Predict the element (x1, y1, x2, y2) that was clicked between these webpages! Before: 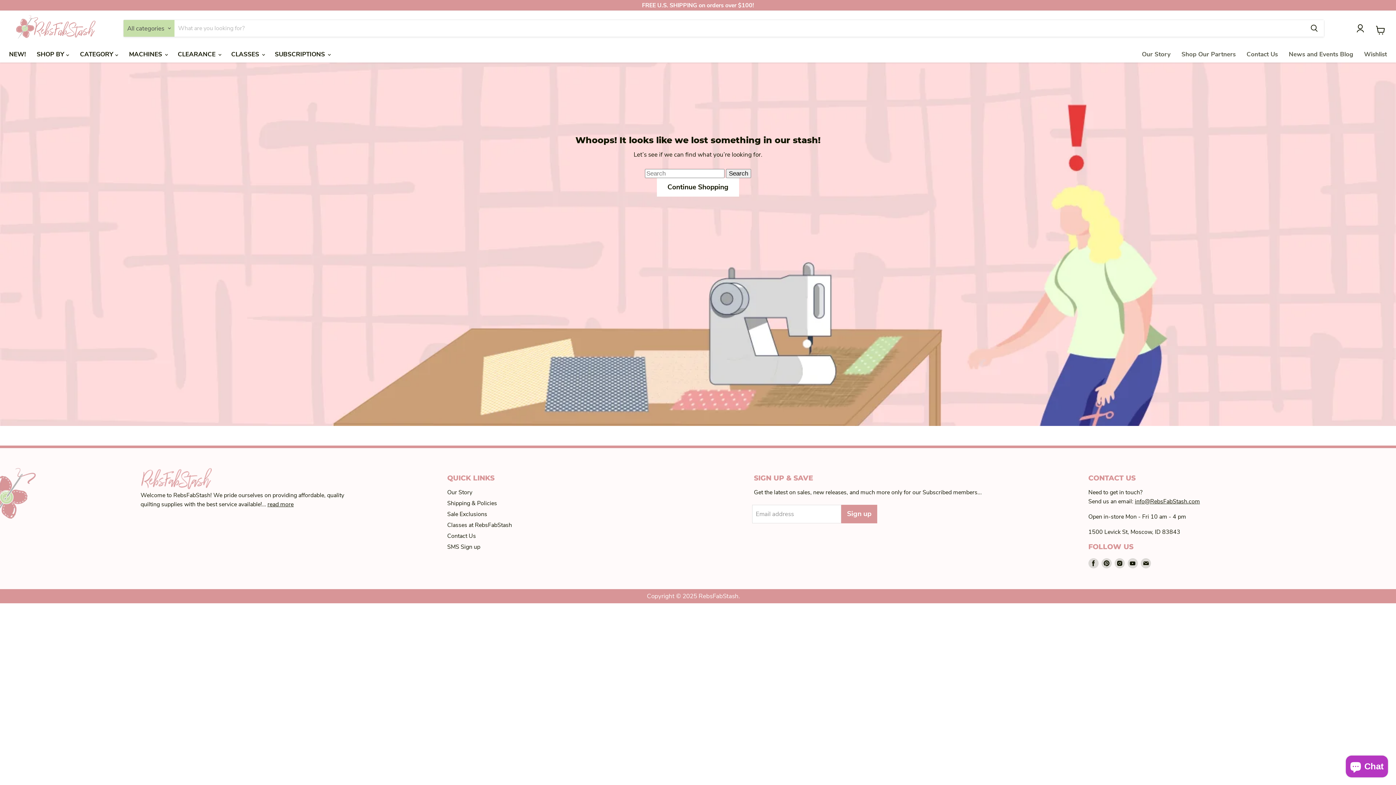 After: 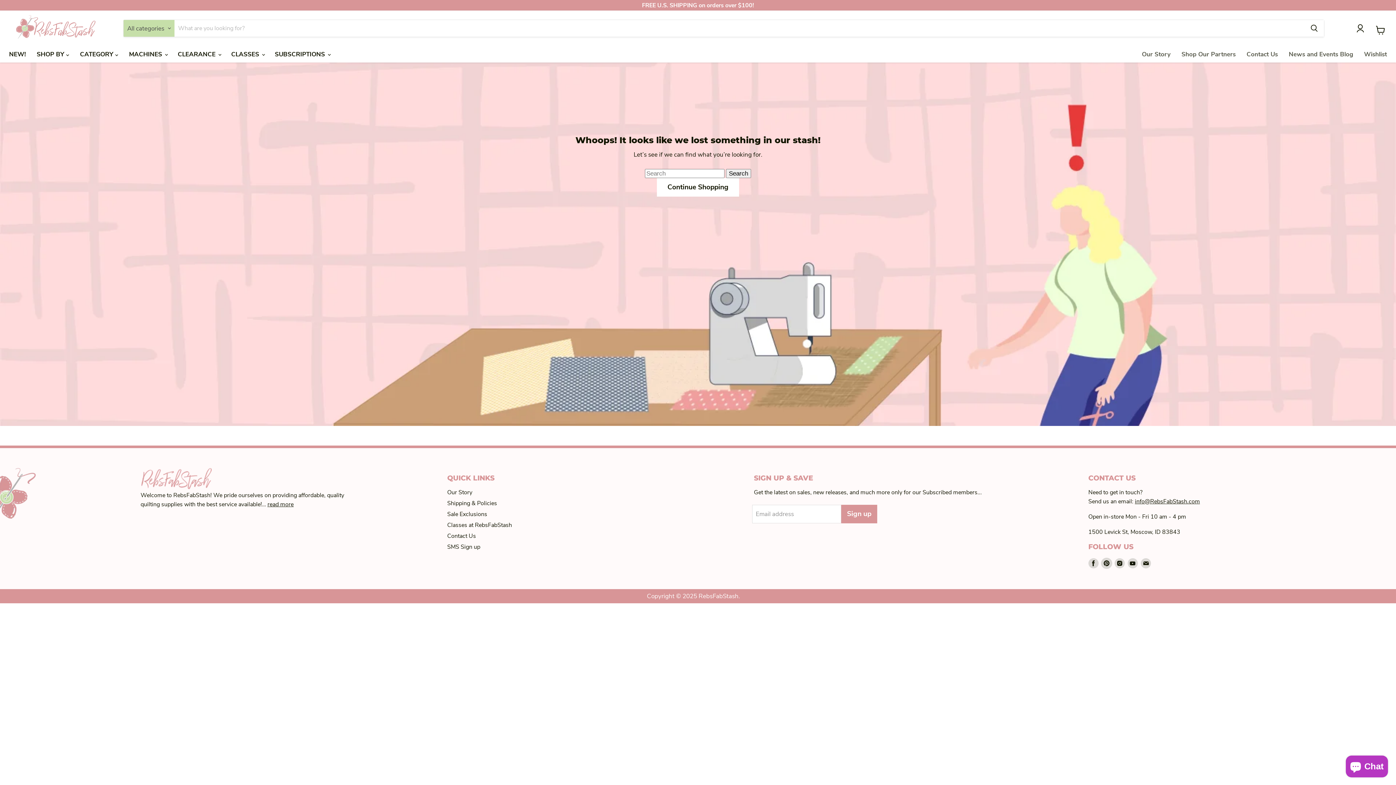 Action: bbox: (1101, 558, 1111, 568) label: Find us on Pinterest